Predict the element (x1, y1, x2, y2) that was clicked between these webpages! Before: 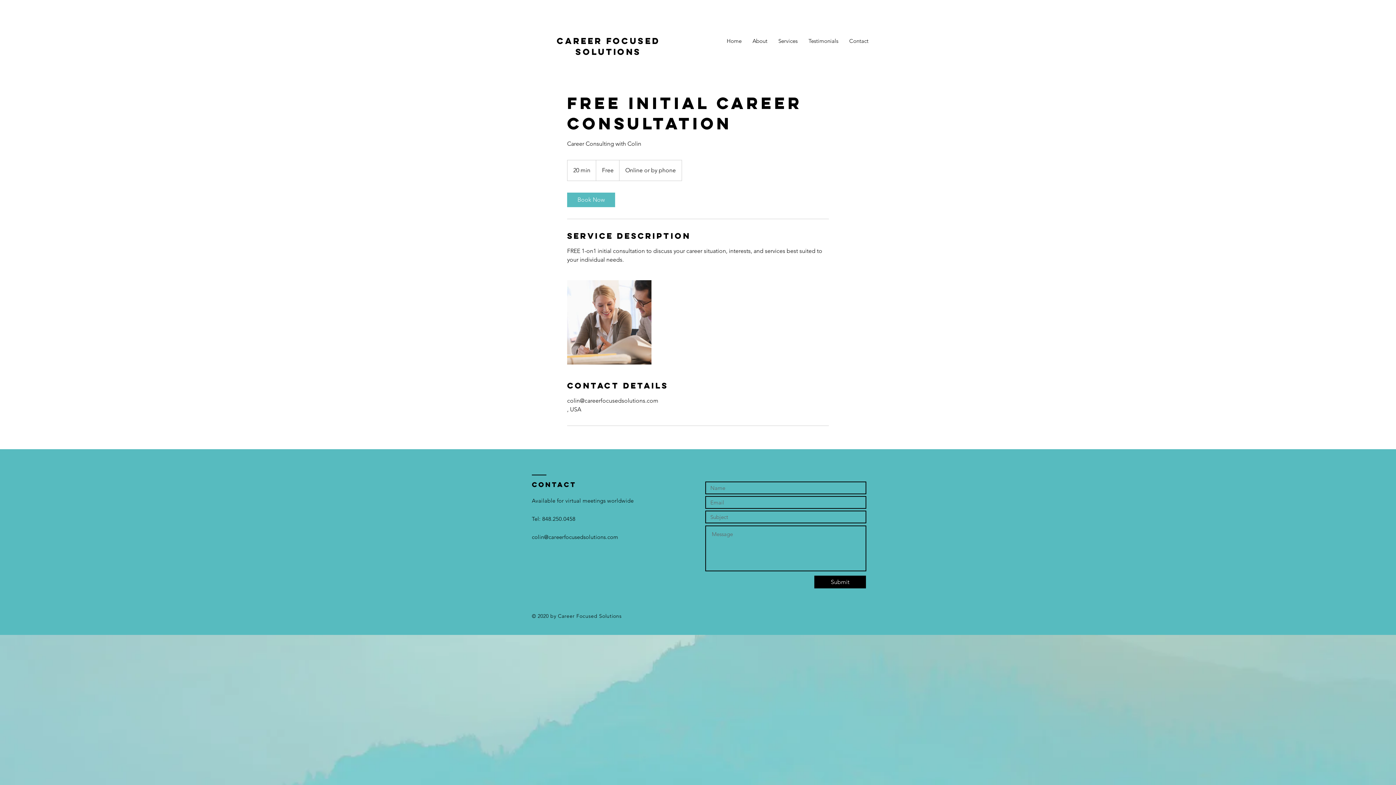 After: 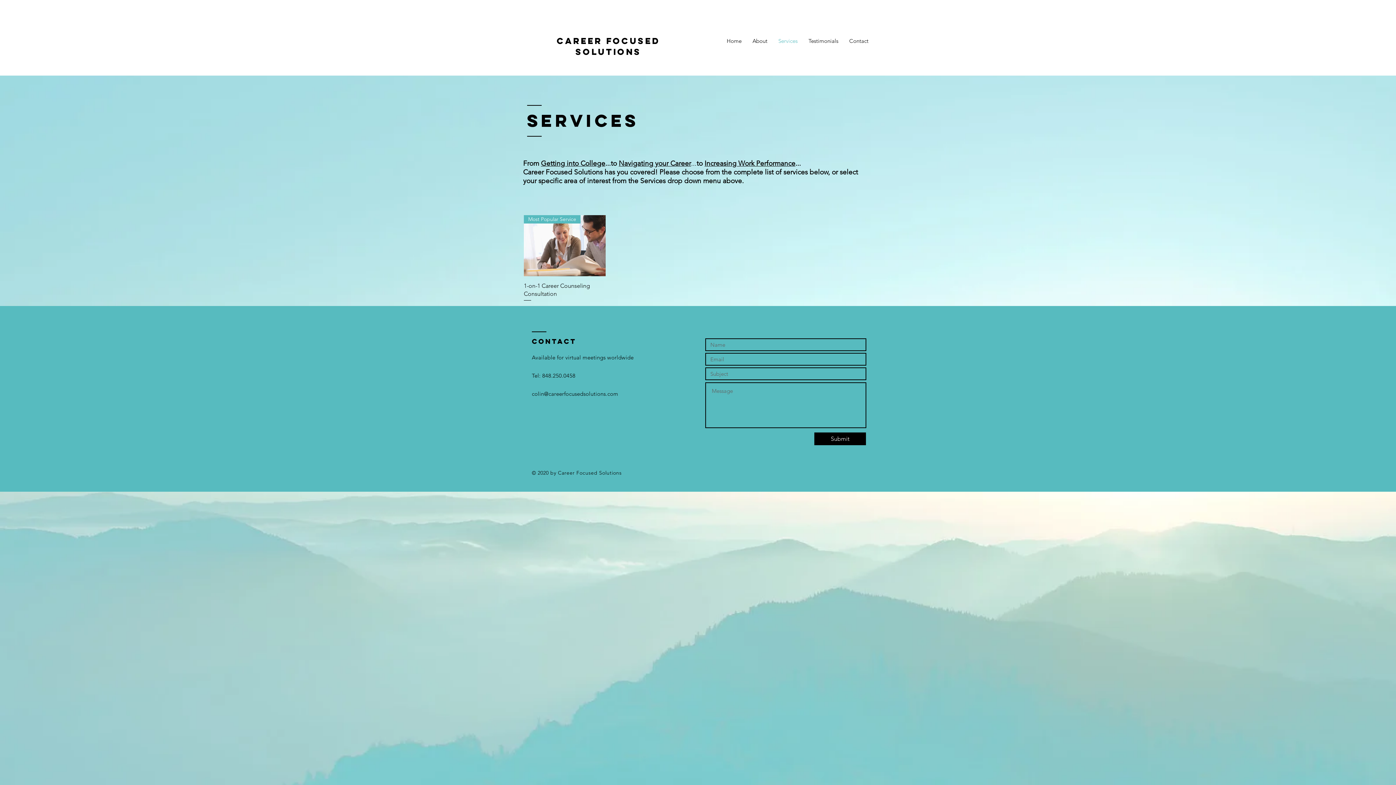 Action: label: Services bbox: (773, 32, 803, 50)